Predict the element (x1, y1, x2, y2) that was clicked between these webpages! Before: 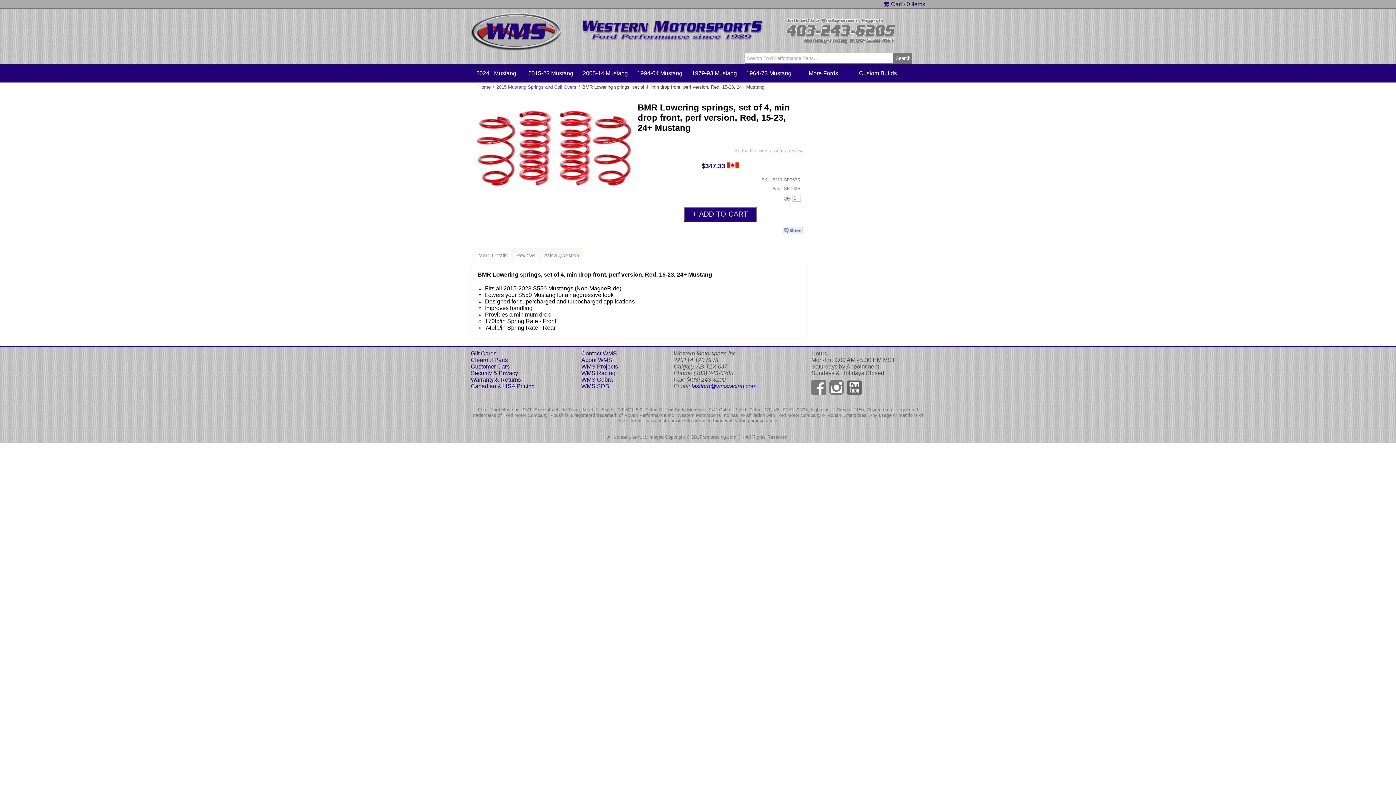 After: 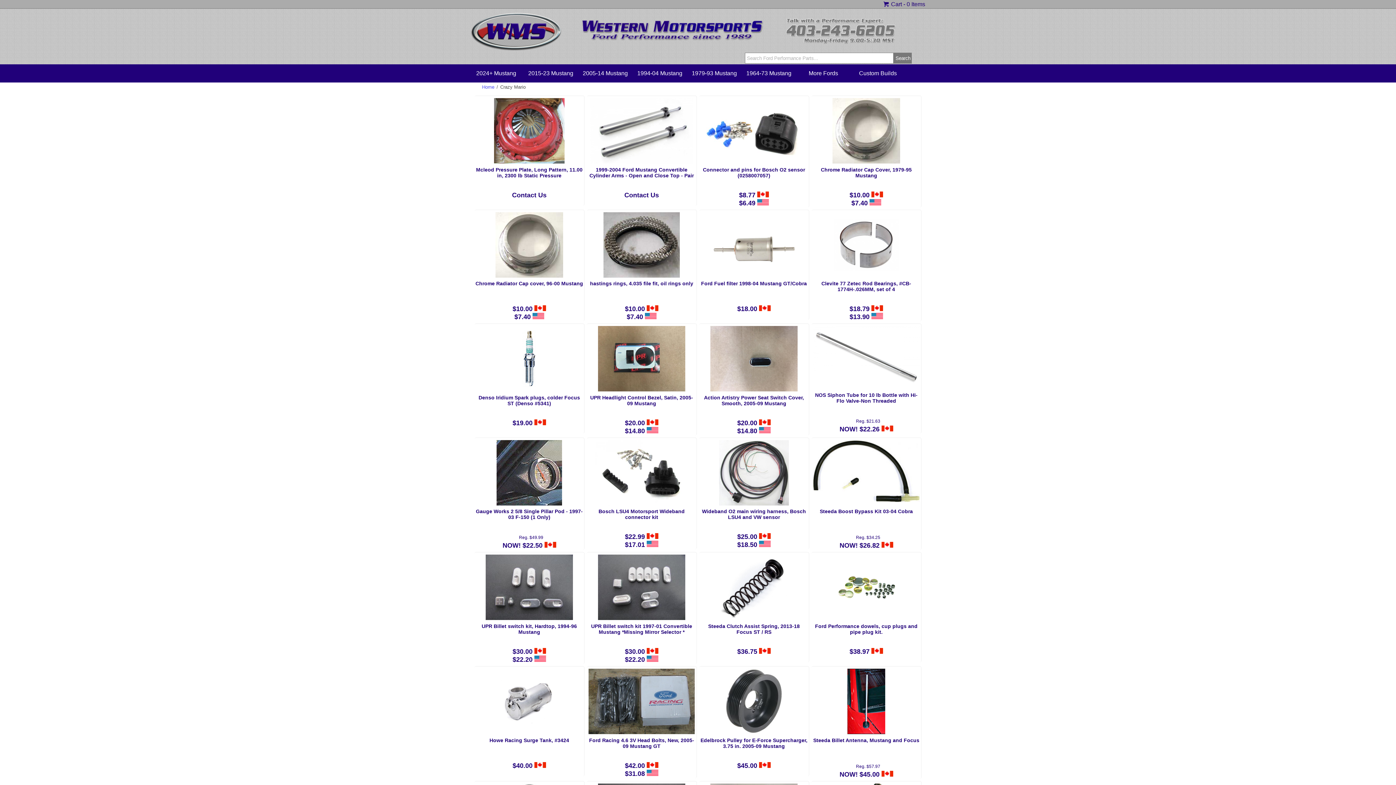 Action: bbox: (470, 357, 508, 363) label: Clearout Parts